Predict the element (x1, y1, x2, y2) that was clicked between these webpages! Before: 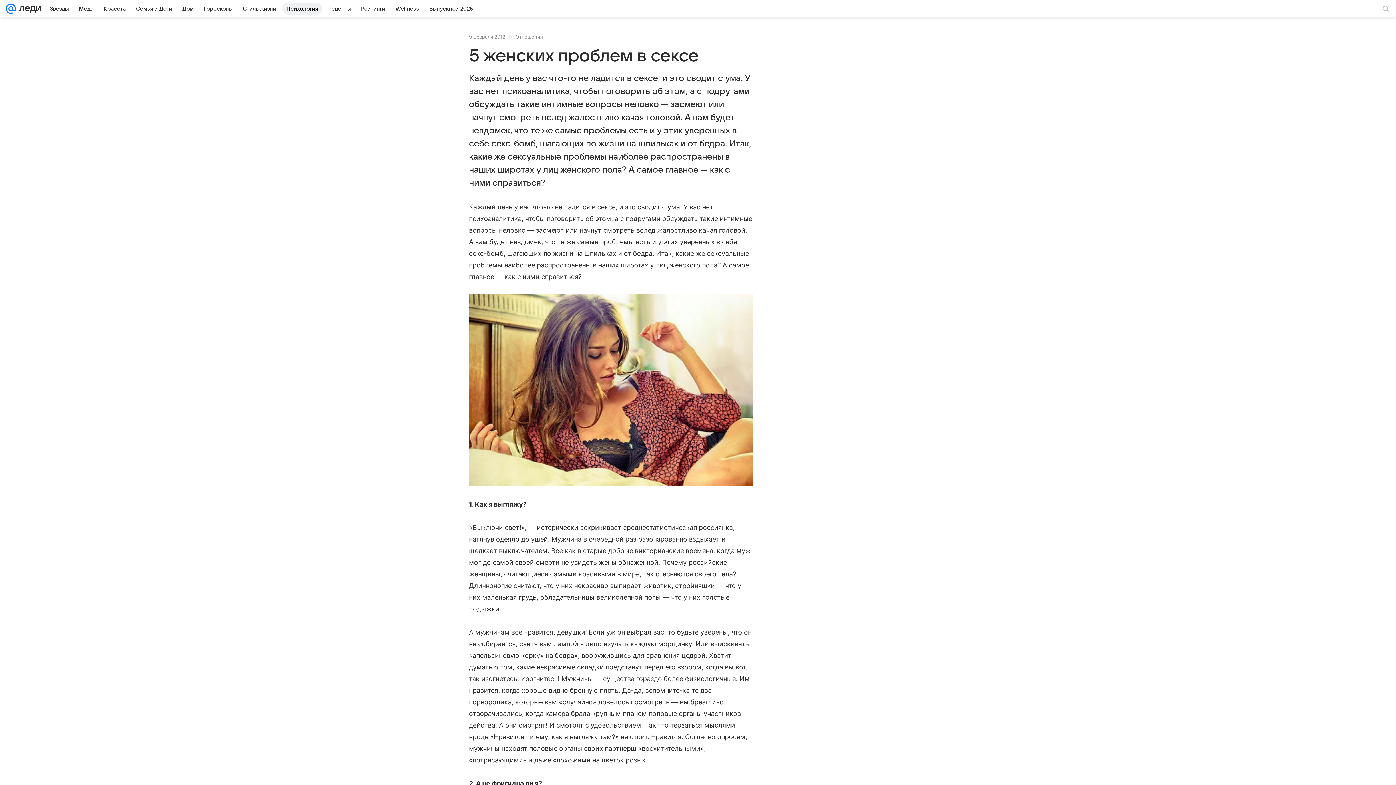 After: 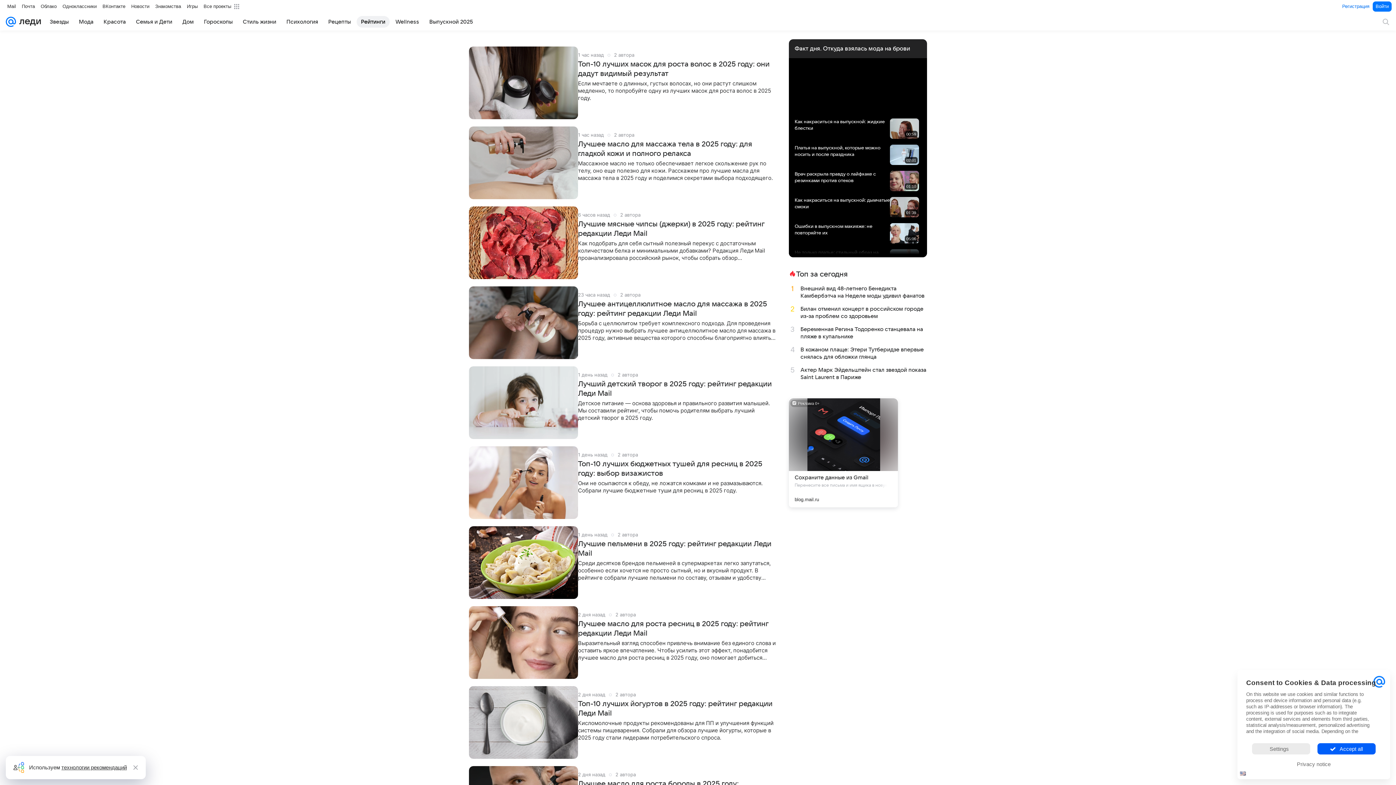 Action: bbox: (356, 2, 389, 14) label: Рейтинги